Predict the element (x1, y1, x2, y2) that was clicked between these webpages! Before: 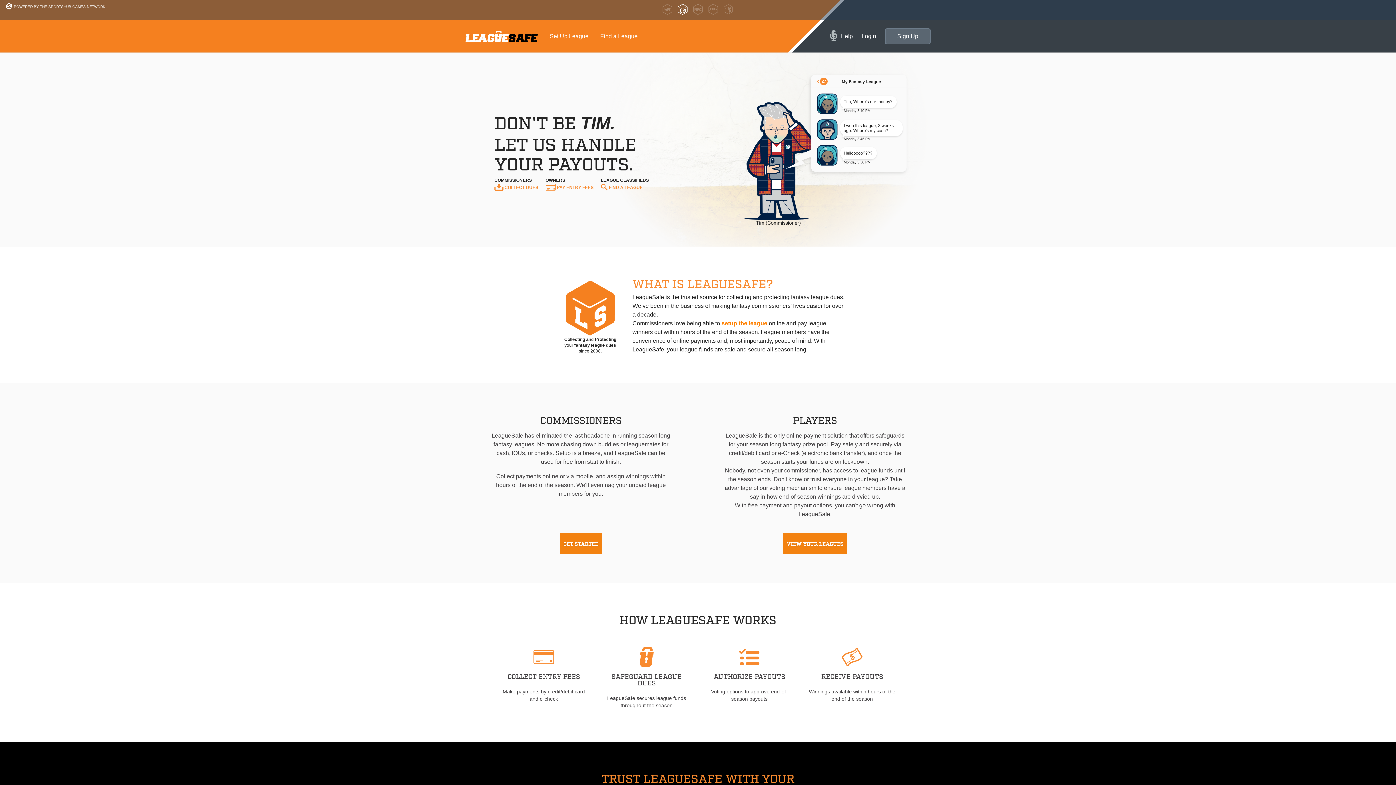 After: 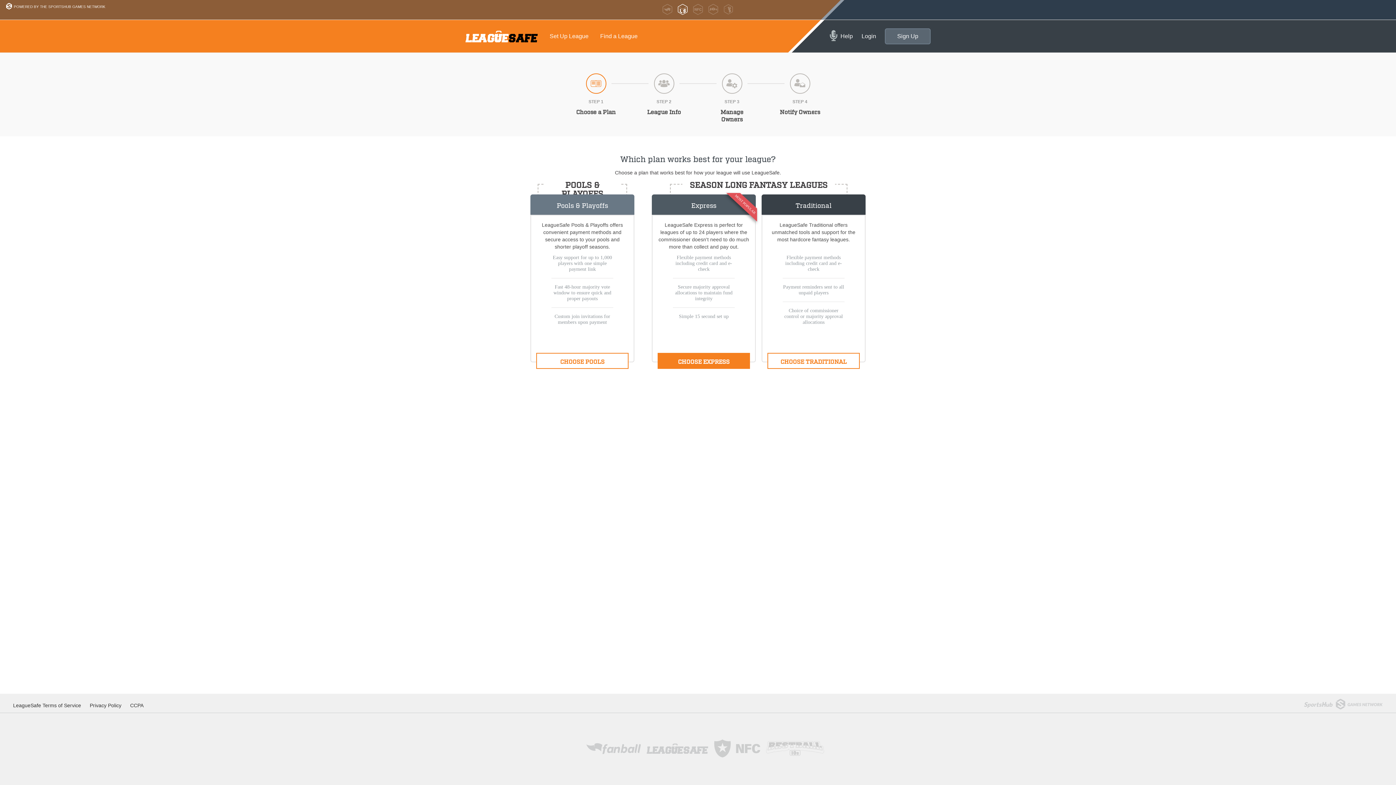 Action: bbox: (559, 533, 602, 554) label: GET STARTED